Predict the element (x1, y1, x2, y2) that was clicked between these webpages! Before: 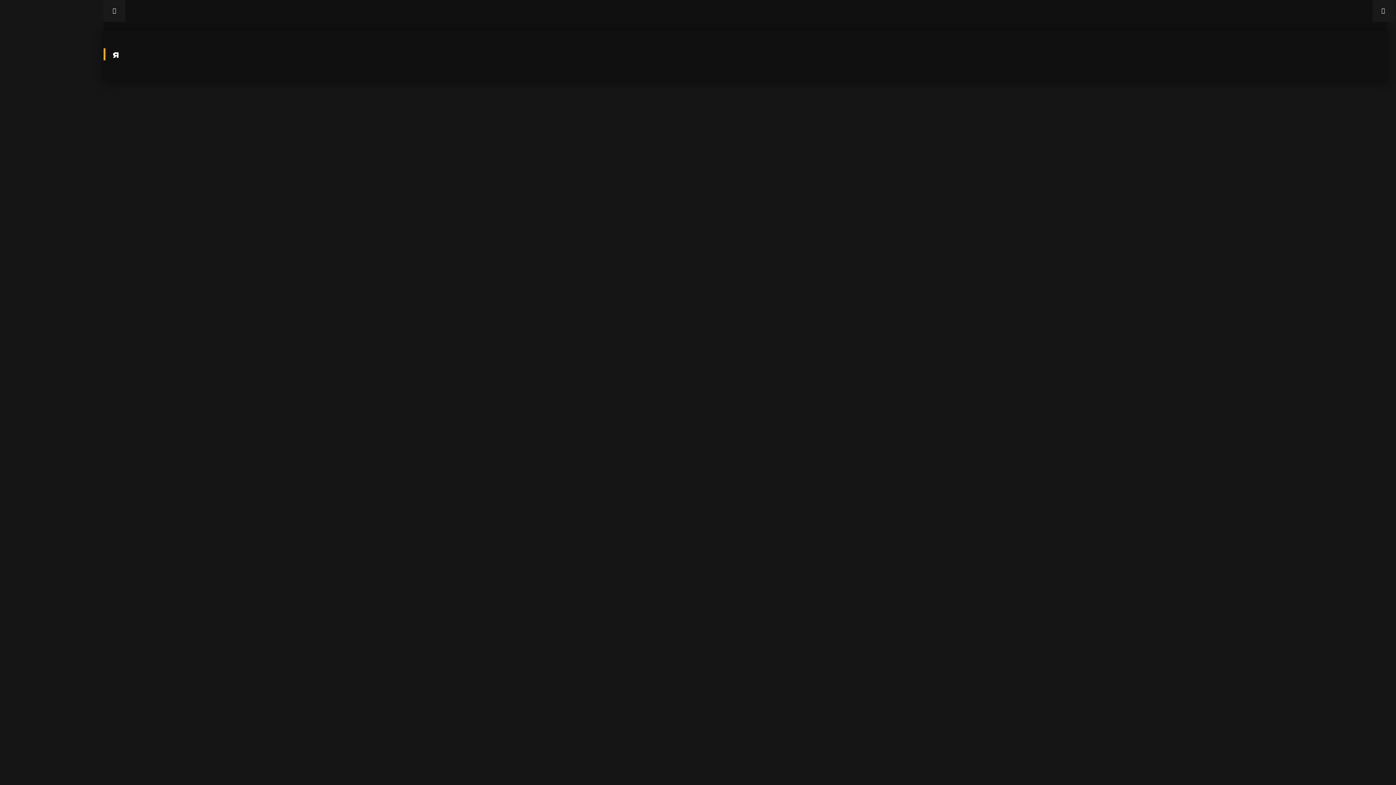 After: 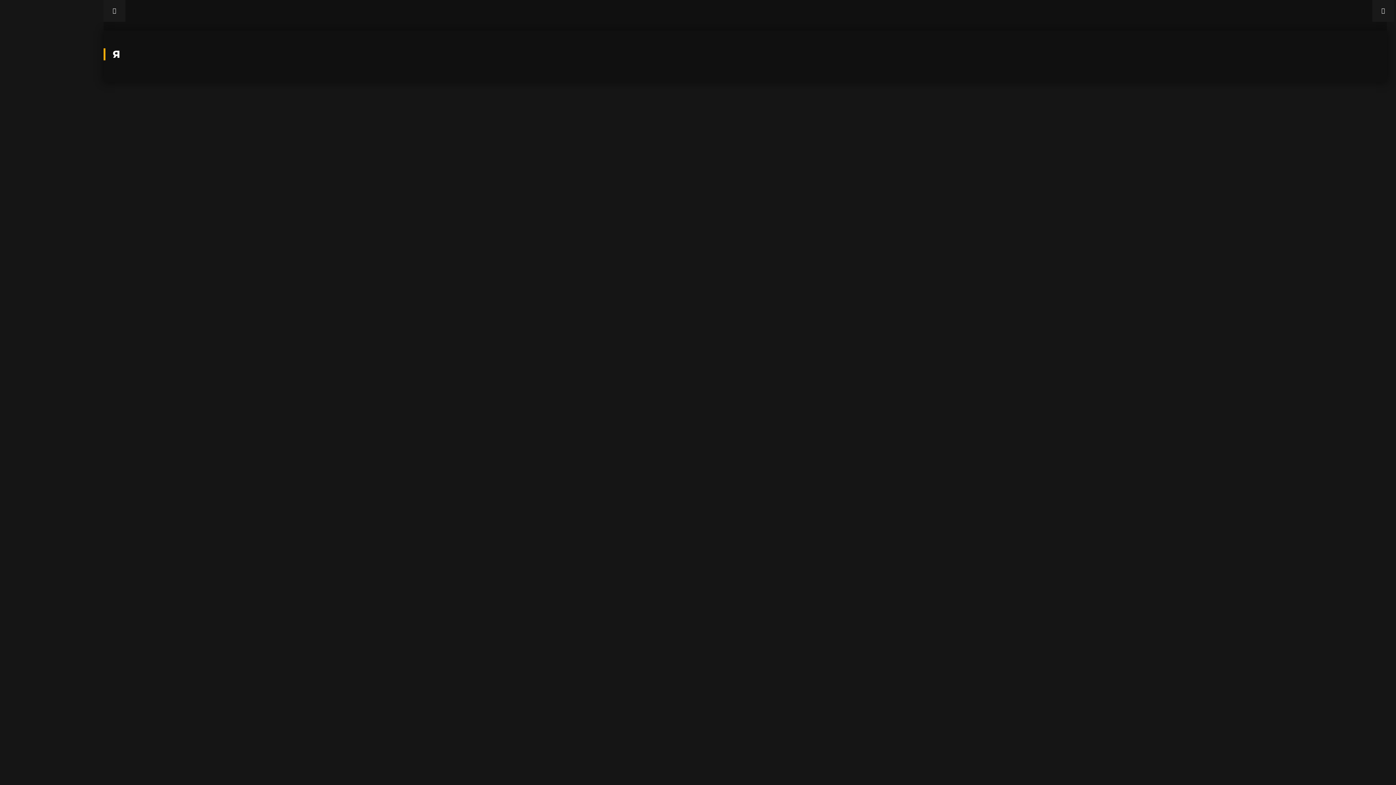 Action: bbox: (1372, 0, 1394, 21)